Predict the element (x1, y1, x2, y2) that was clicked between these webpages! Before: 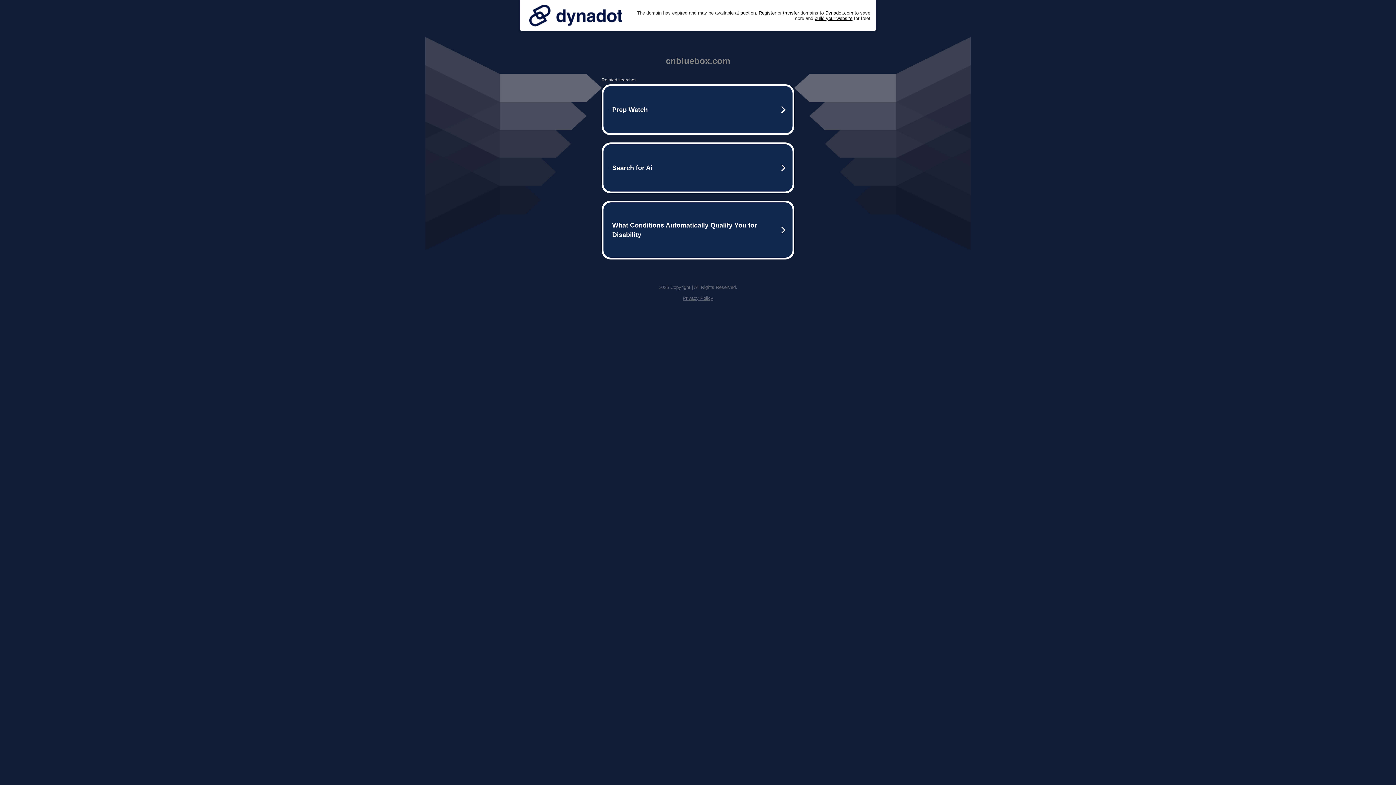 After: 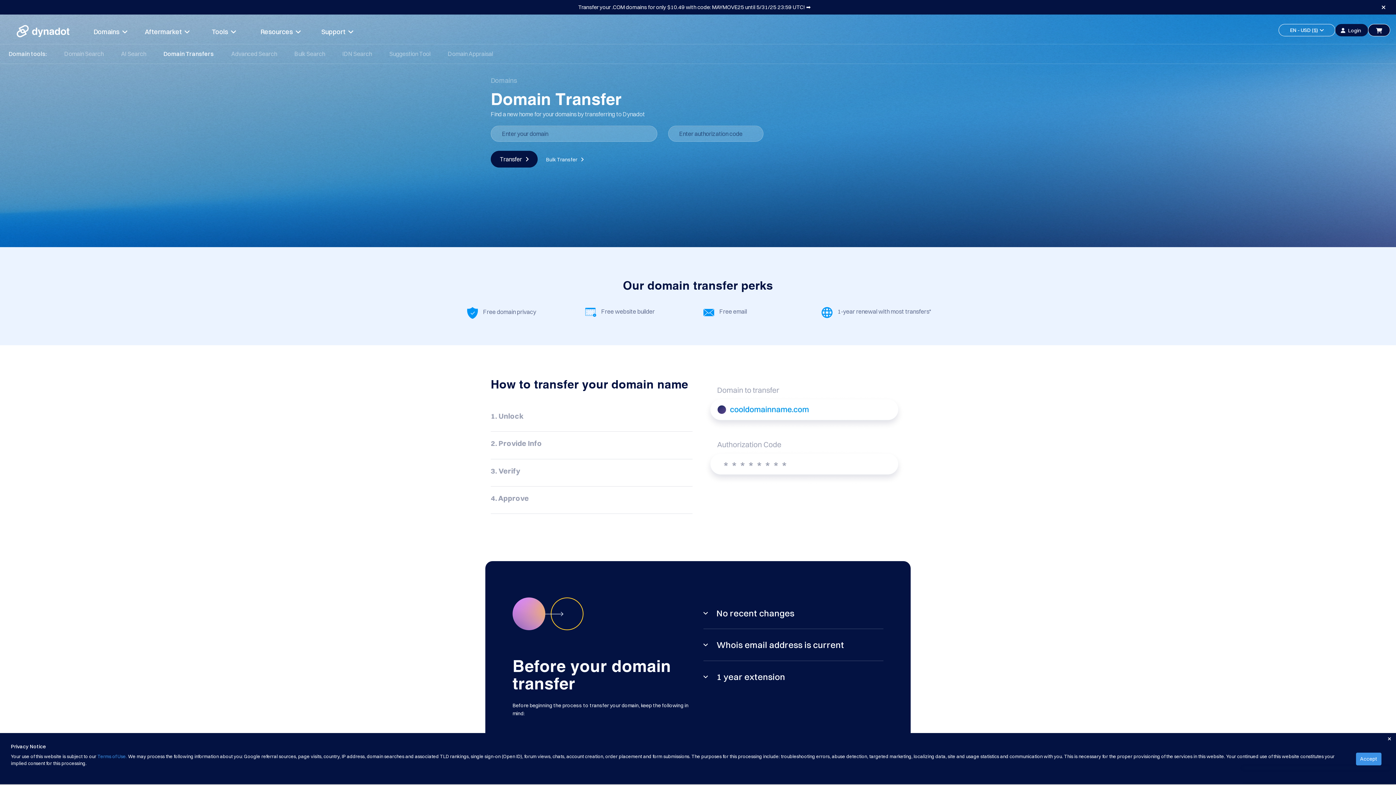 Action: bbox: (783, 10, 799, 15) label: transfer